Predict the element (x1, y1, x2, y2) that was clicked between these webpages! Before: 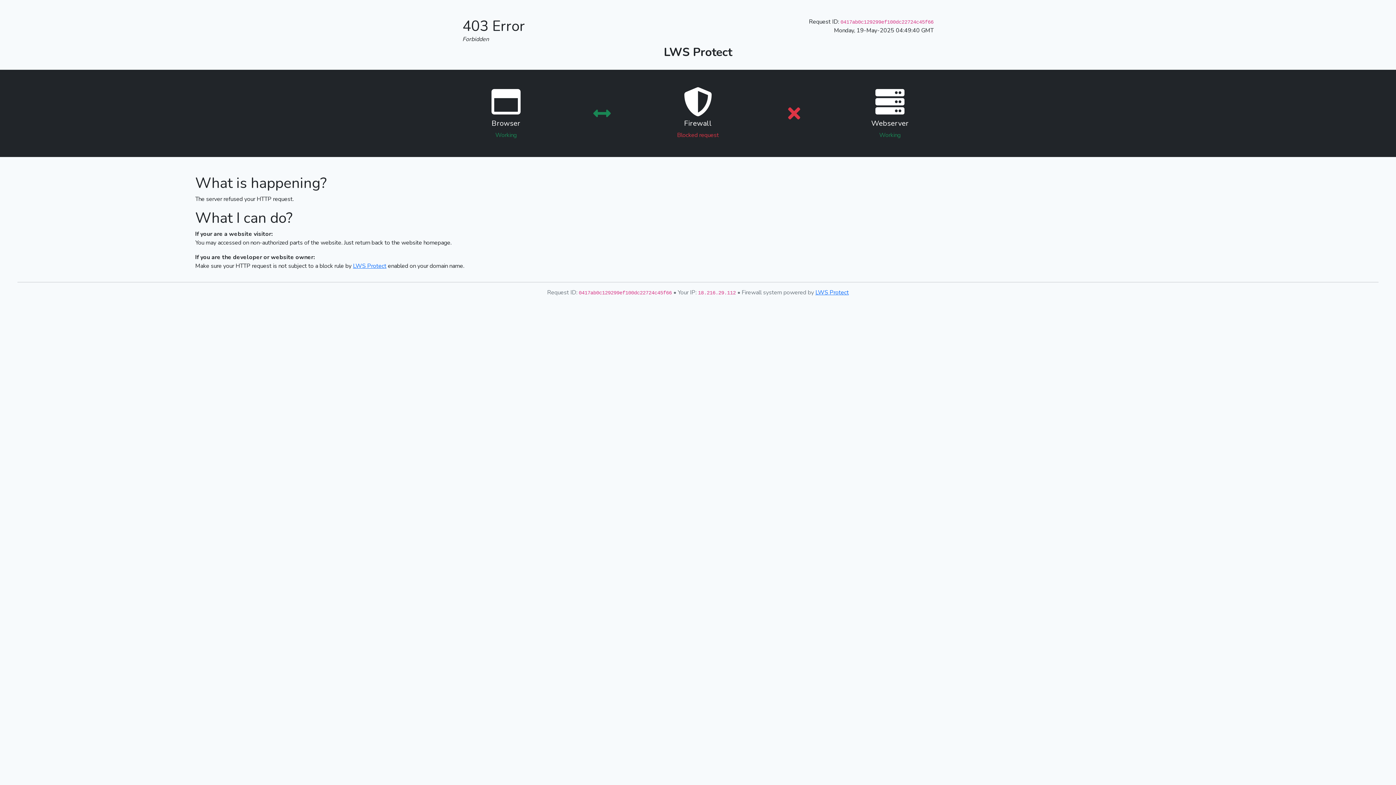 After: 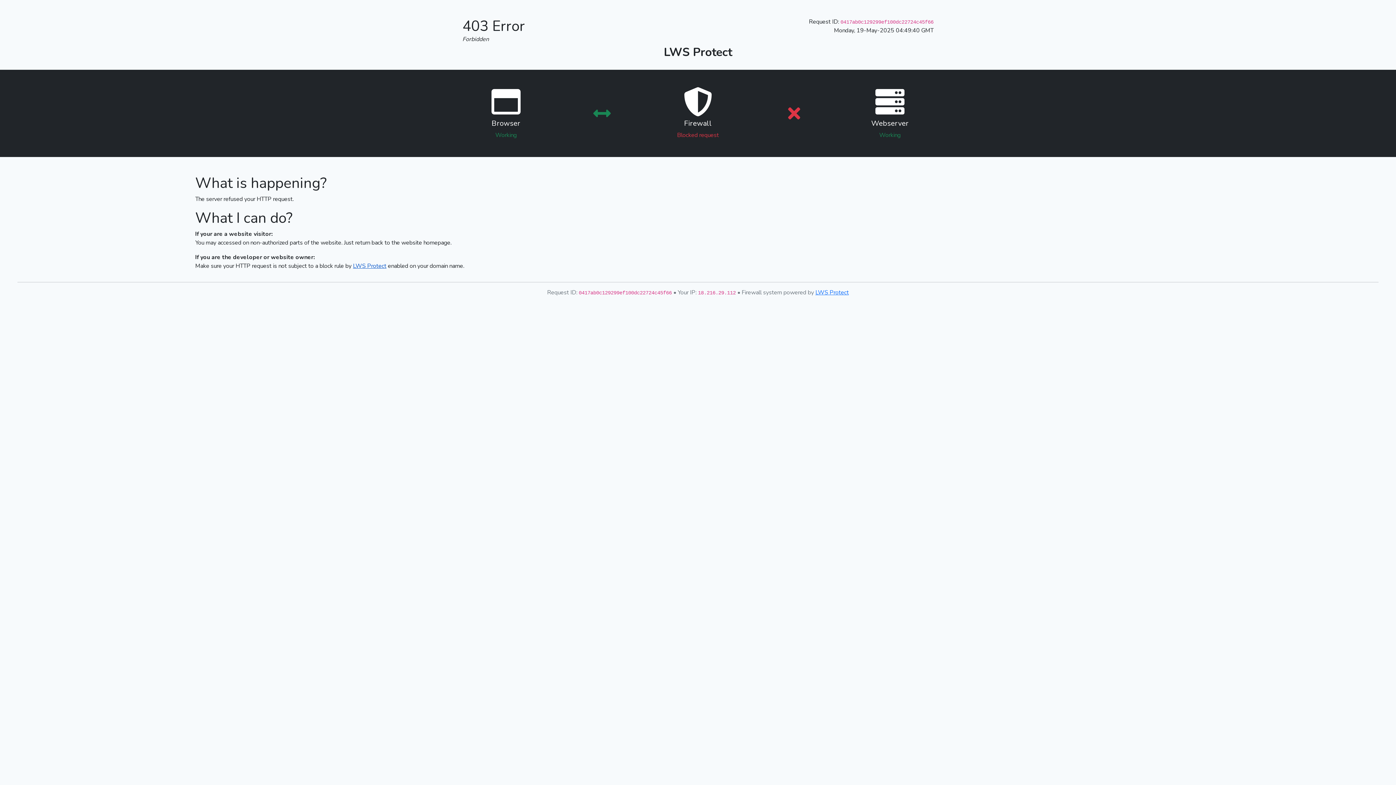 Action: label: LWS Protect bbox: (353, 262, 386, 270)